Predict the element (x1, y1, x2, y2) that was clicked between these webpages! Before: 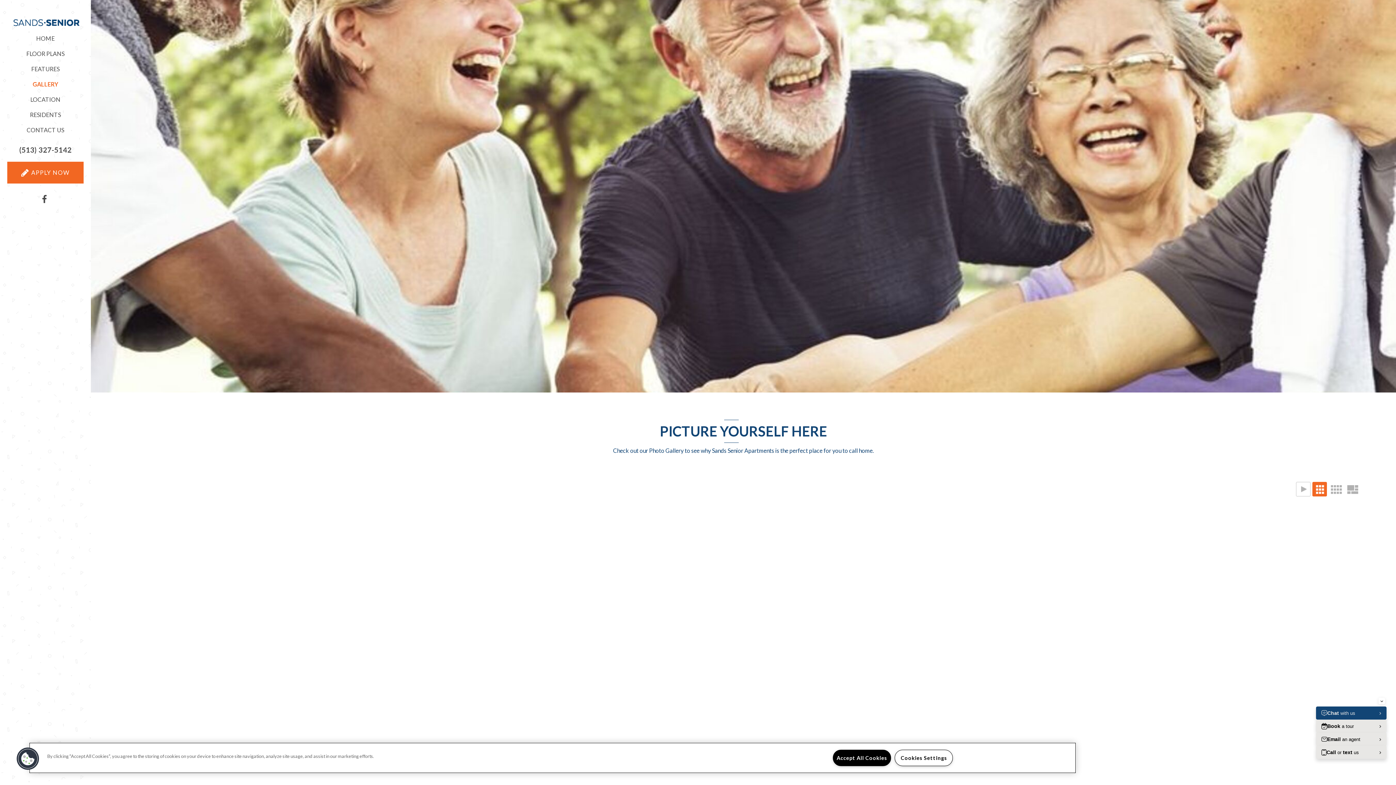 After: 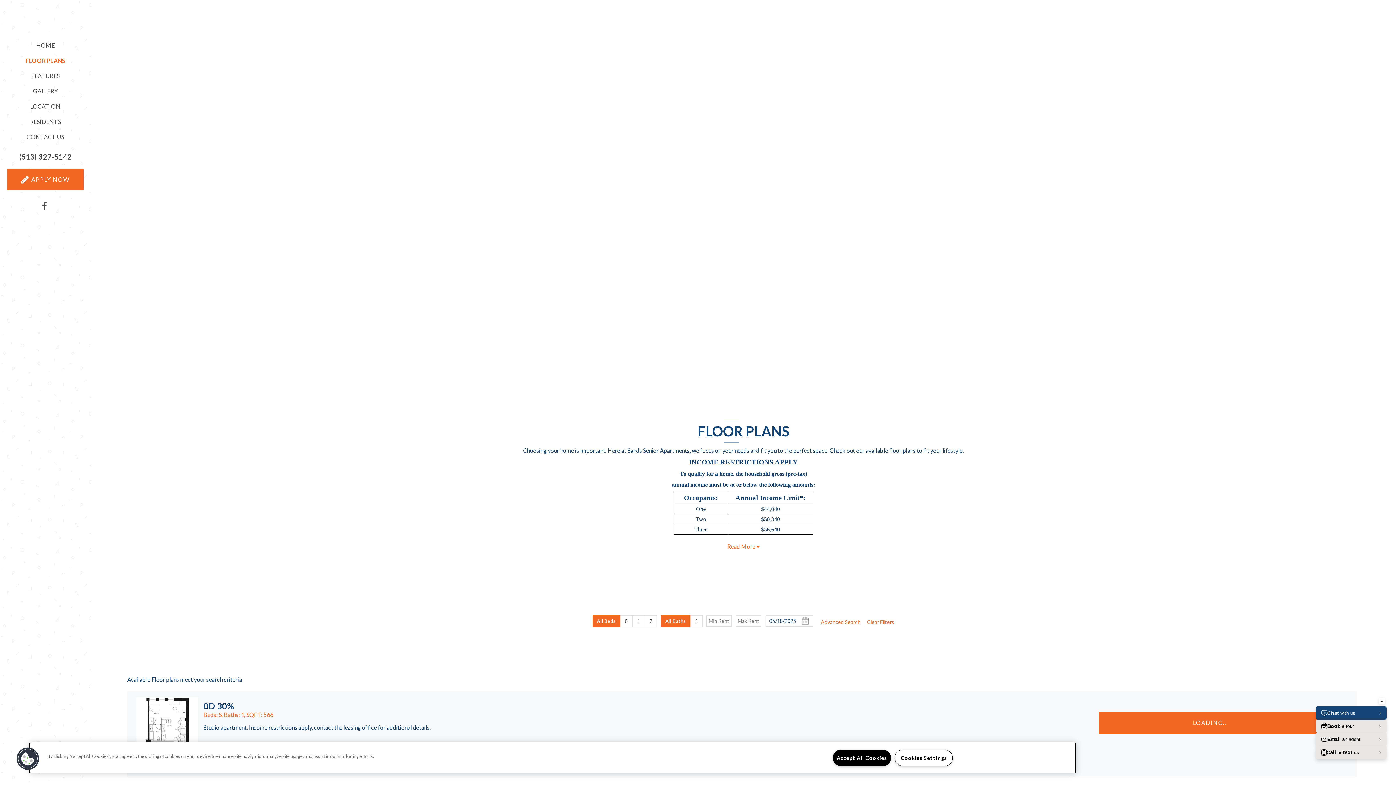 Action: bbox: (7, 46, 83, 61) label: FLOOR PLANS